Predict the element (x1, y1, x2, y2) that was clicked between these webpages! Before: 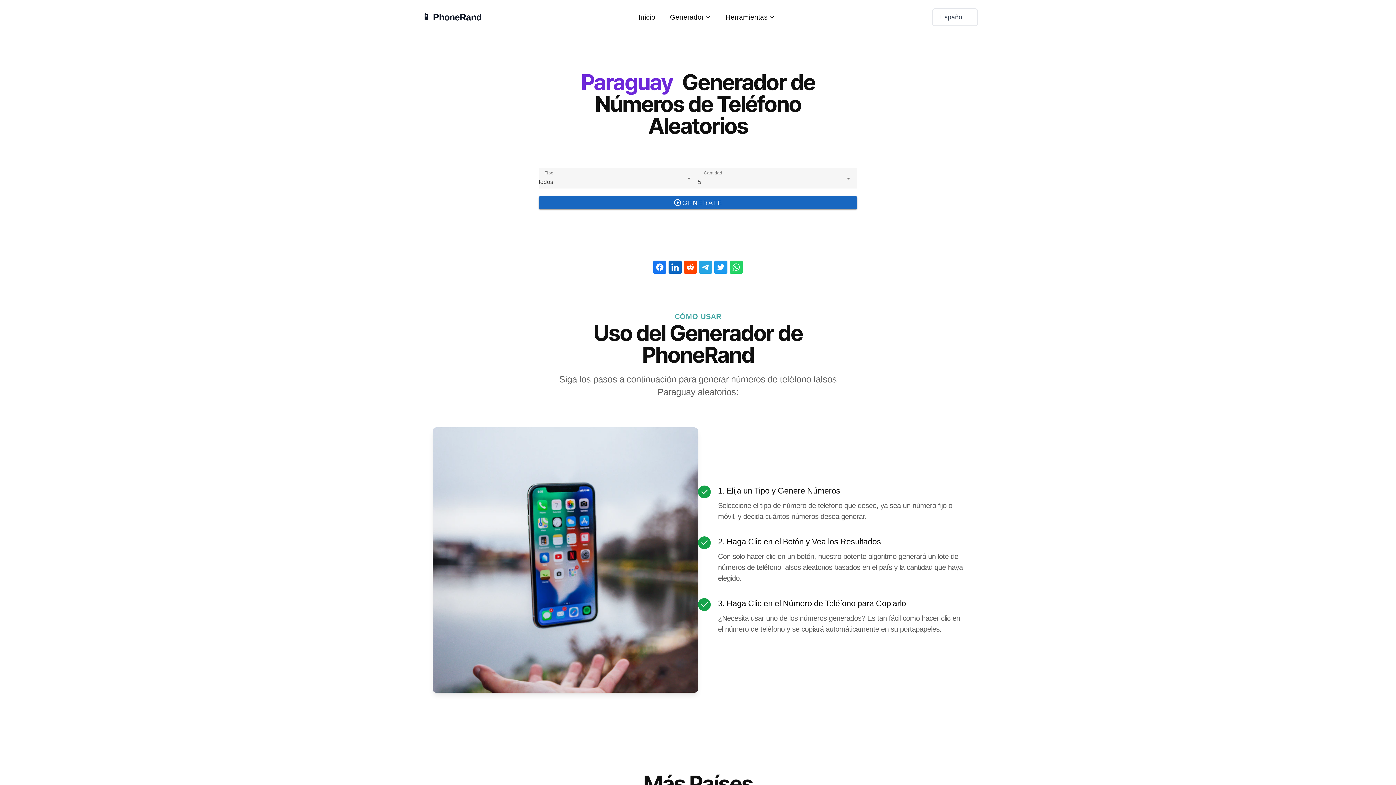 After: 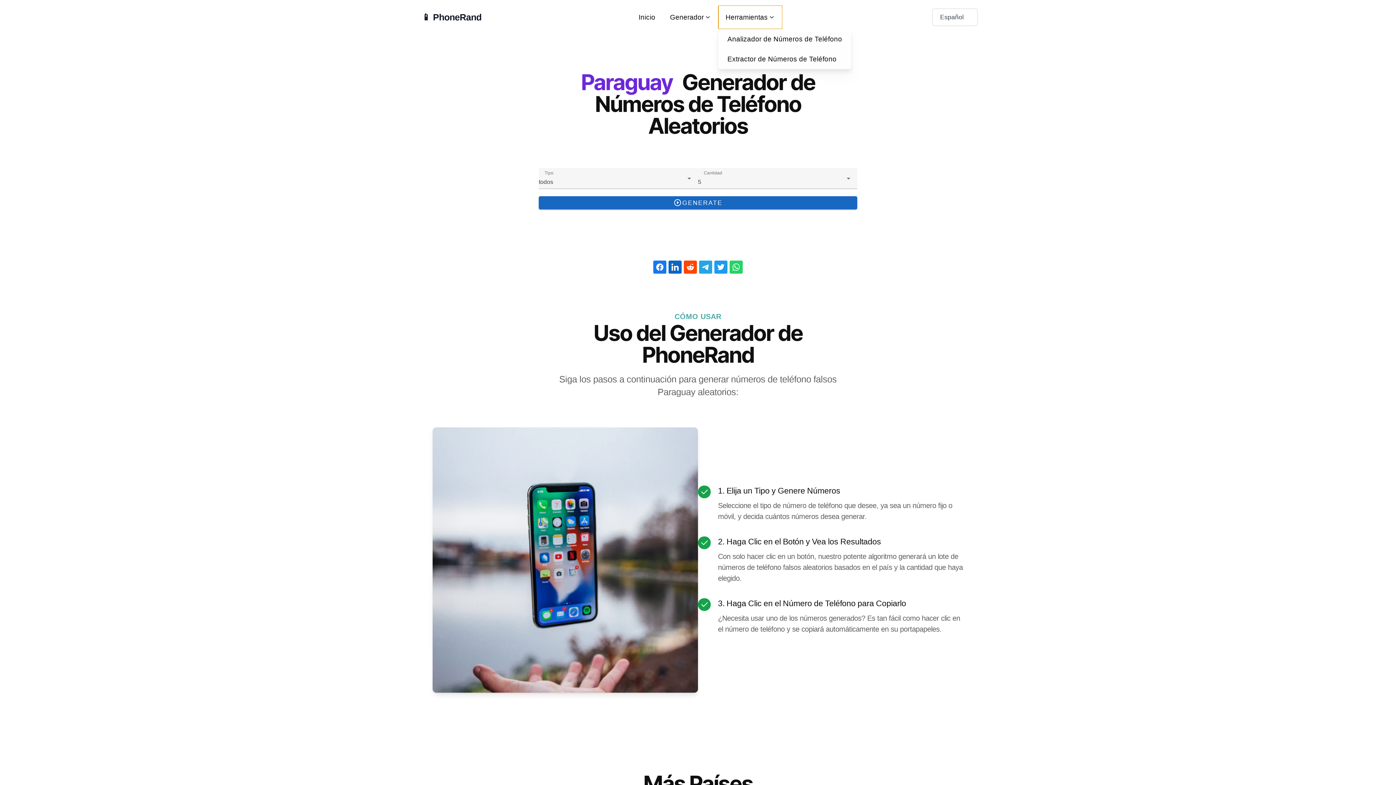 Action: bbox: (718, 5, 782, 29) label: Herramientas